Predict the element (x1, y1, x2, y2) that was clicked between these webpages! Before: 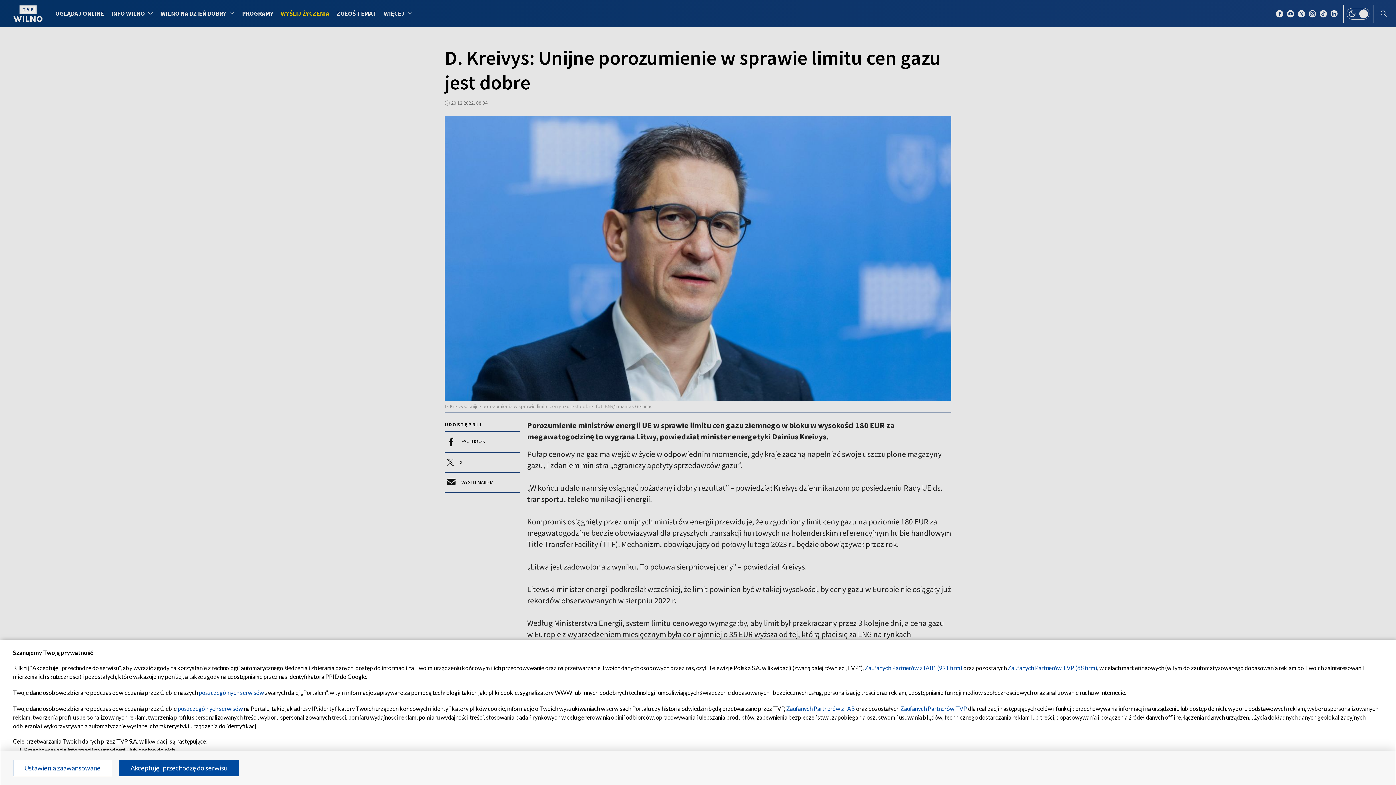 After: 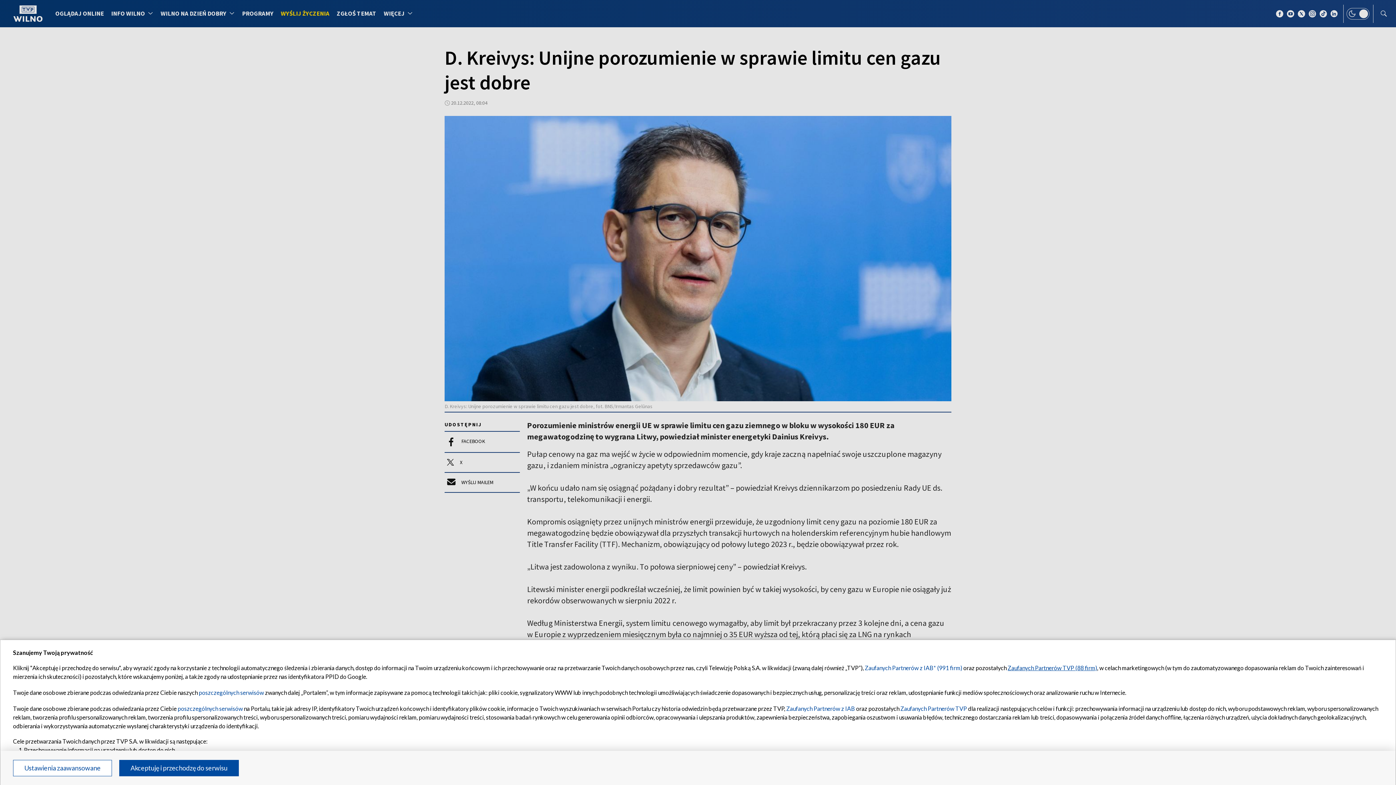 Action: label: Zaufanych Partnerów TVP (88 firm) bbox: (1008, 664, 1097, 671)